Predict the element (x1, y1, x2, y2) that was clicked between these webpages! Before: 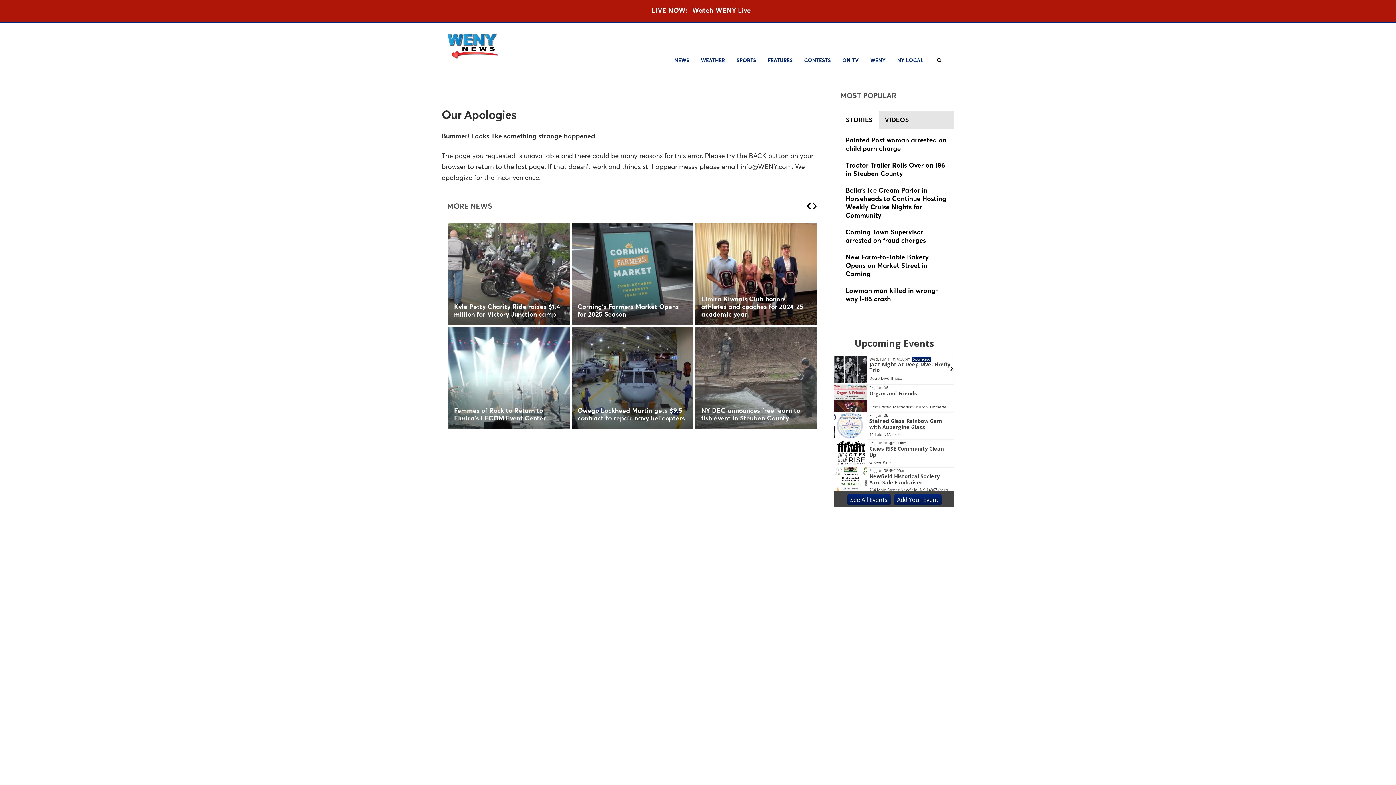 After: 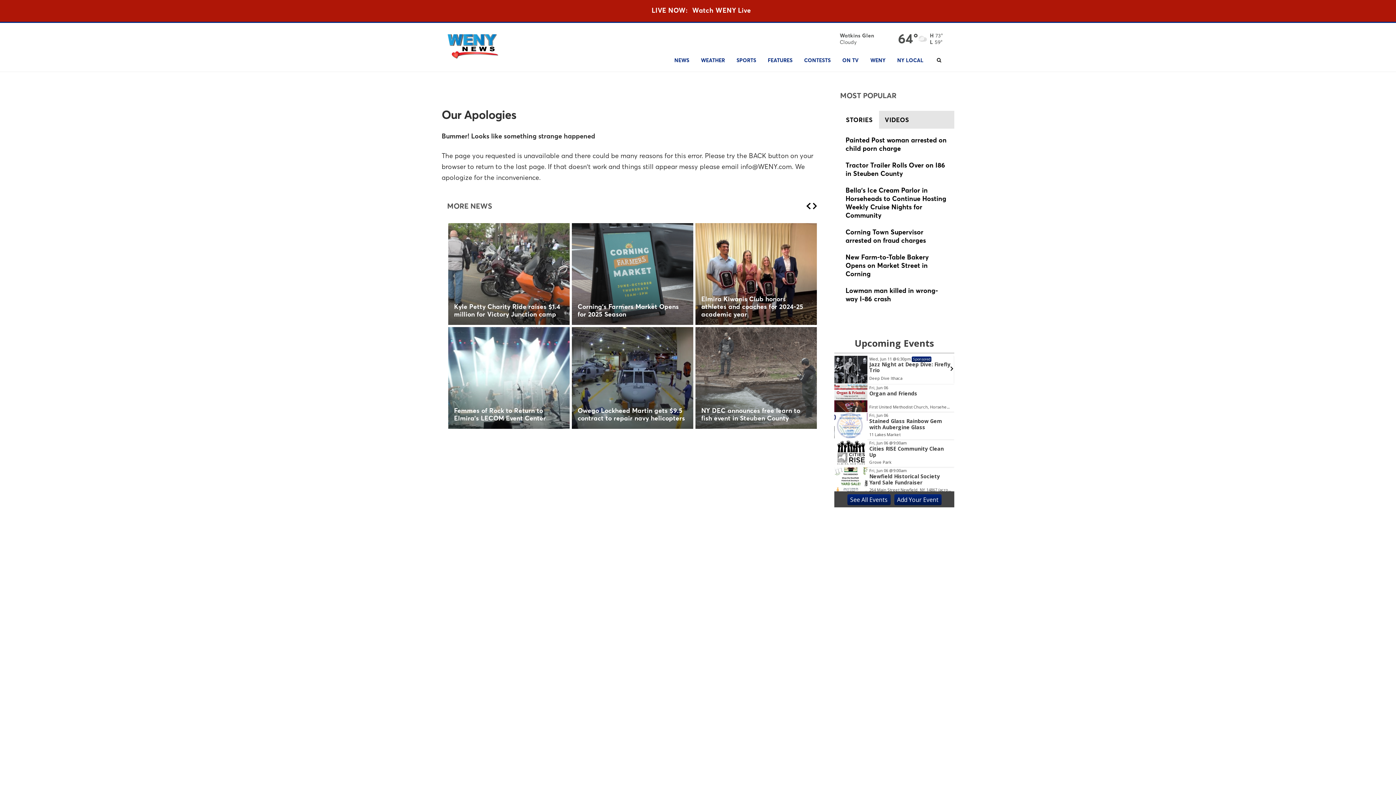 Action: label: MORE NEWS bbox: (447, 204, 492, 209)